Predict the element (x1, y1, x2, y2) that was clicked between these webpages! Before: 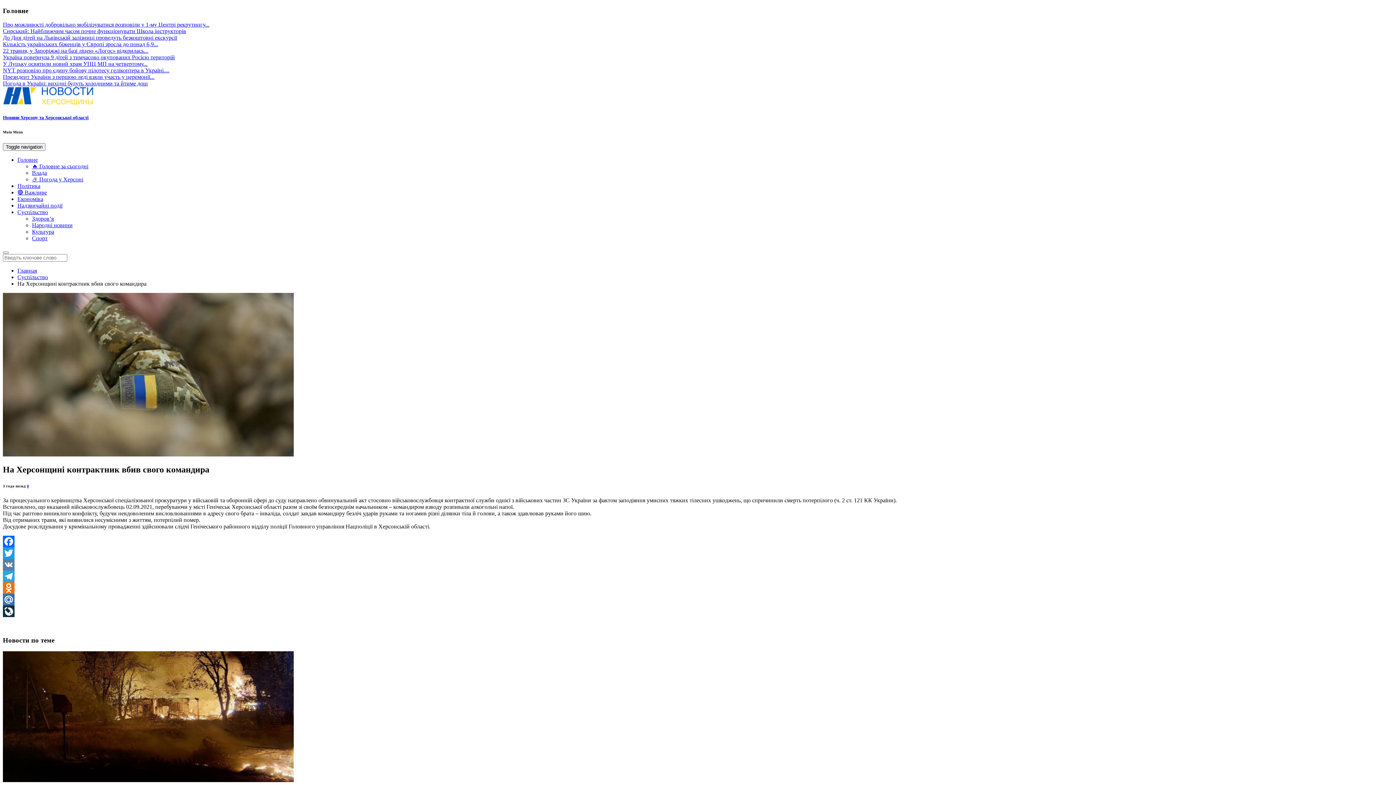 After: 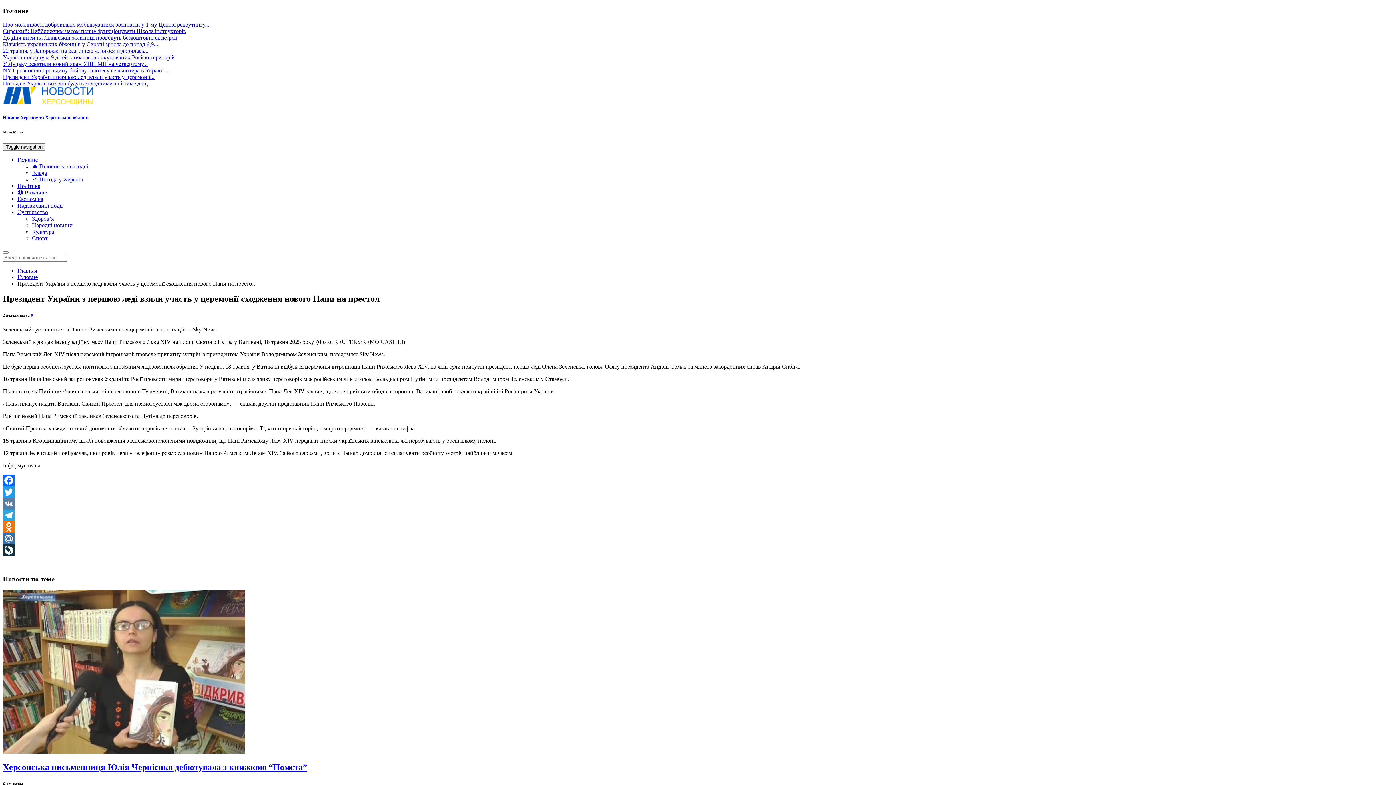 Action: bbox: (2, 73, 154, 80) label: Президент України з першою леді взяли участь у церемонії...